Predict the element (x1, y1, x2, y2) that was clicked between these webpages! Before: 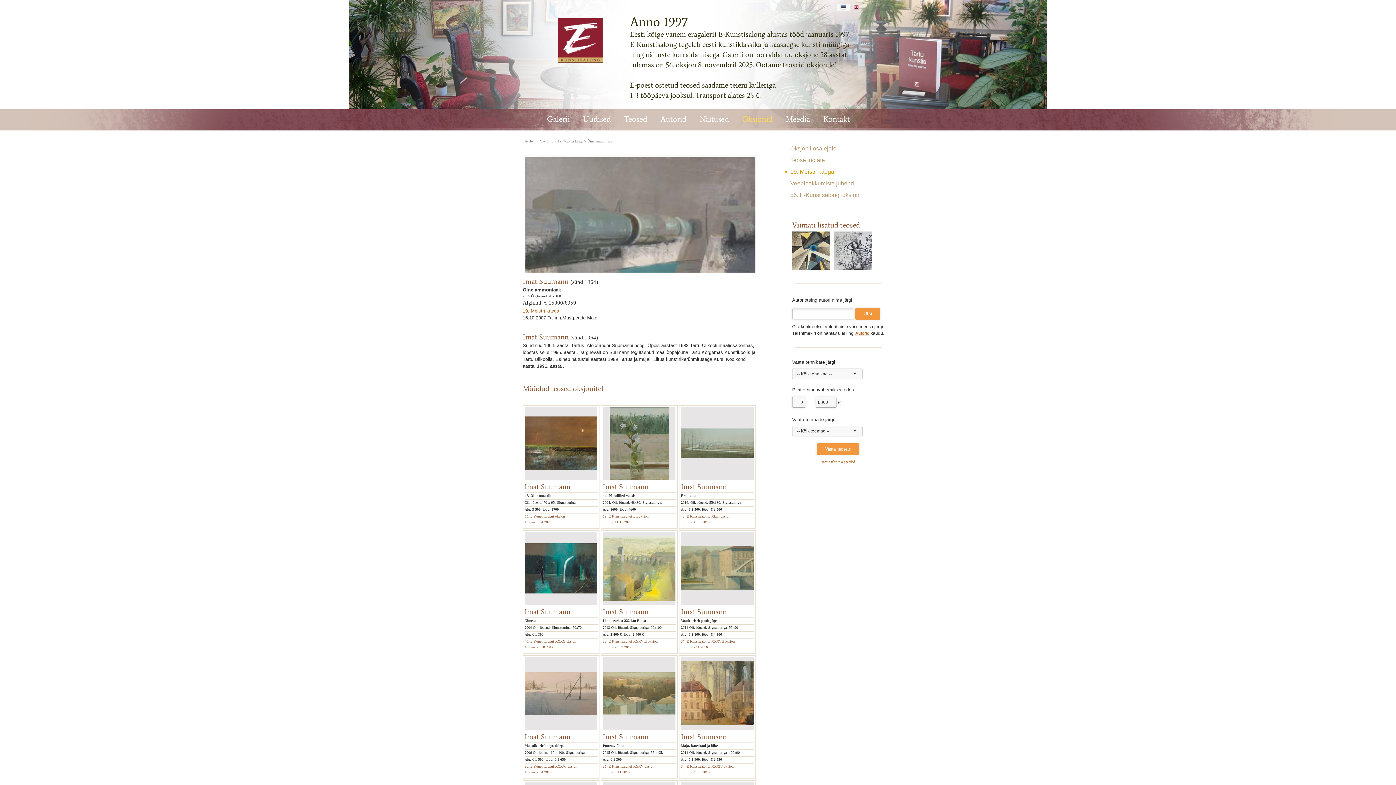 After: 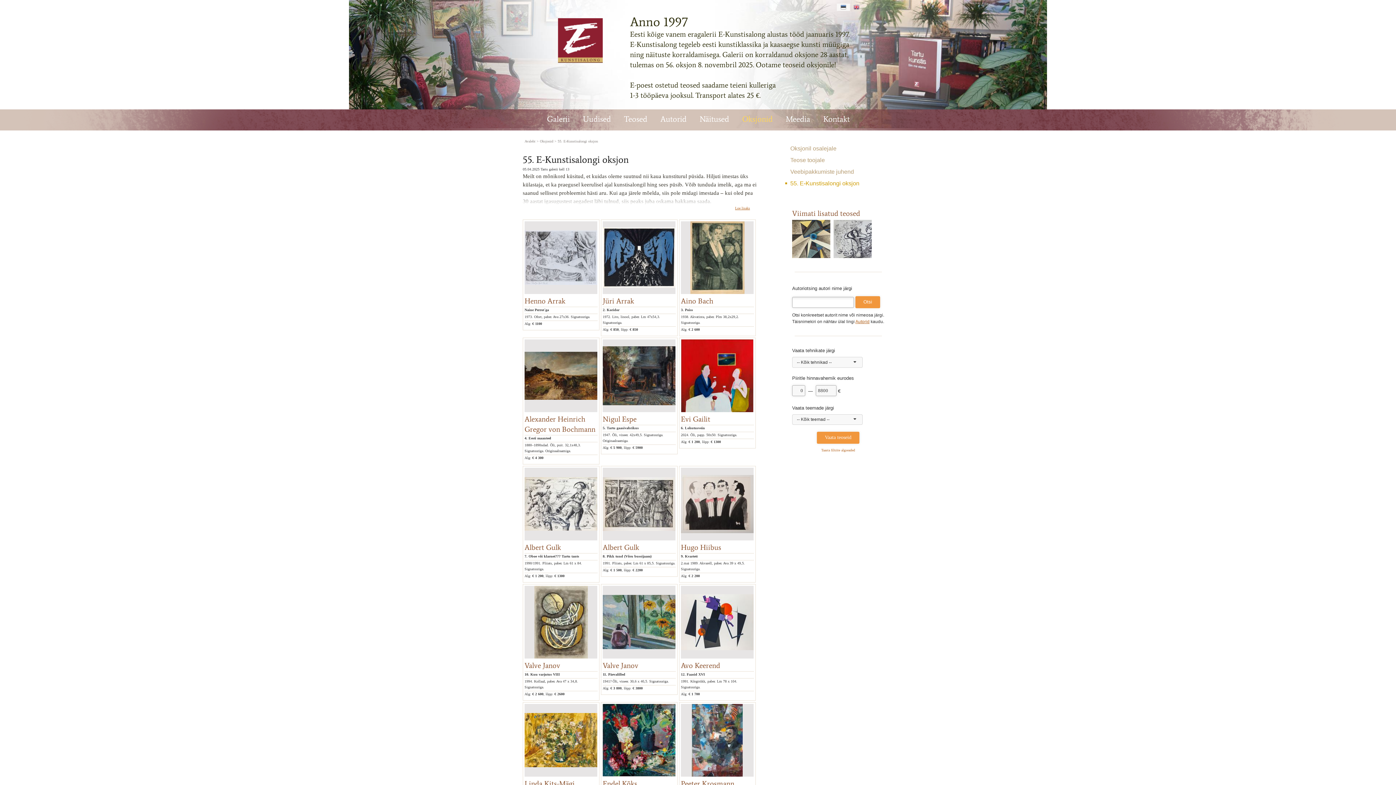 Action: bbox: (785, 191, 882, 198) label: 55. E-Kunstisalongi oksjon